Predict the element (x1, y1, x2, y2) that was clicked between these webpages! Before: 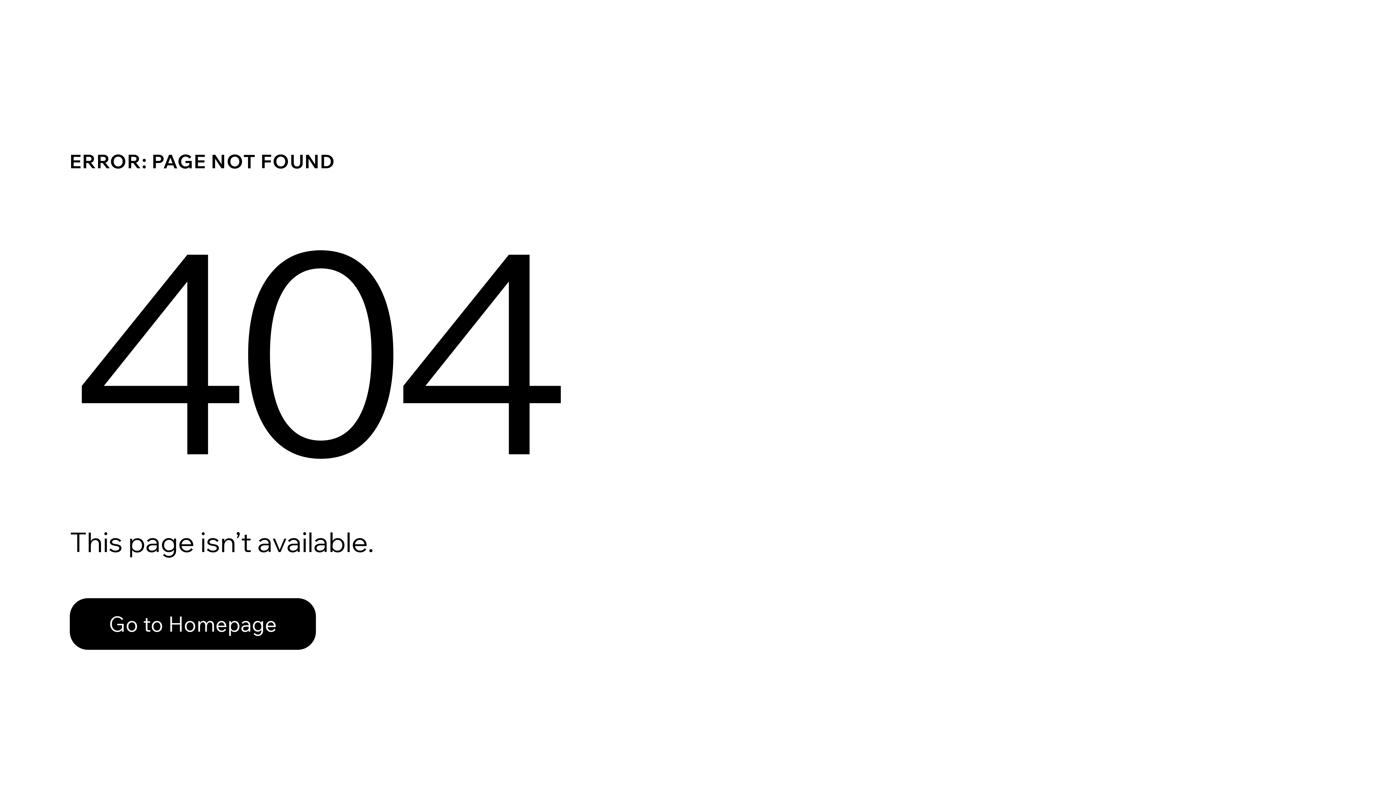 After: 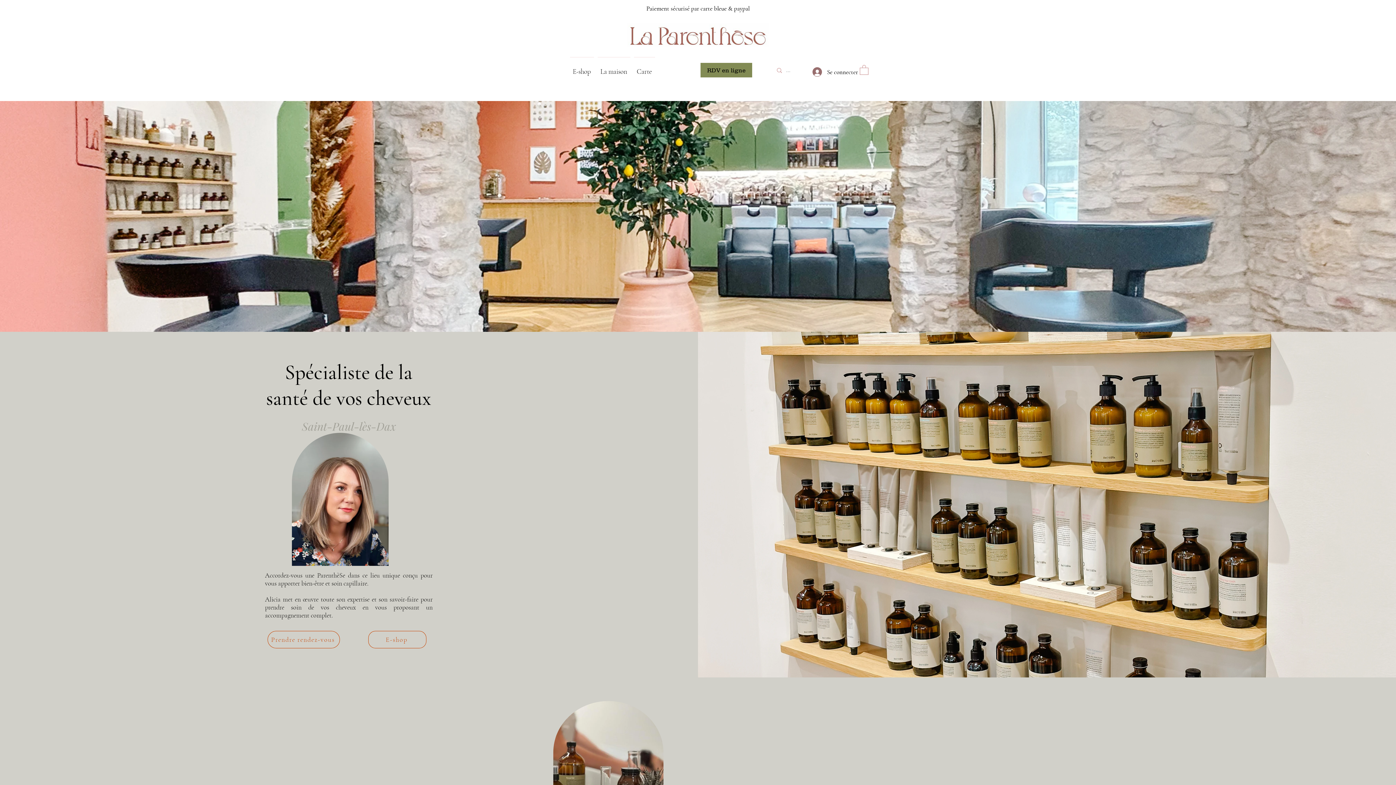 Action: label: Go to Homepage bbox: (69, 582, 768, 659)